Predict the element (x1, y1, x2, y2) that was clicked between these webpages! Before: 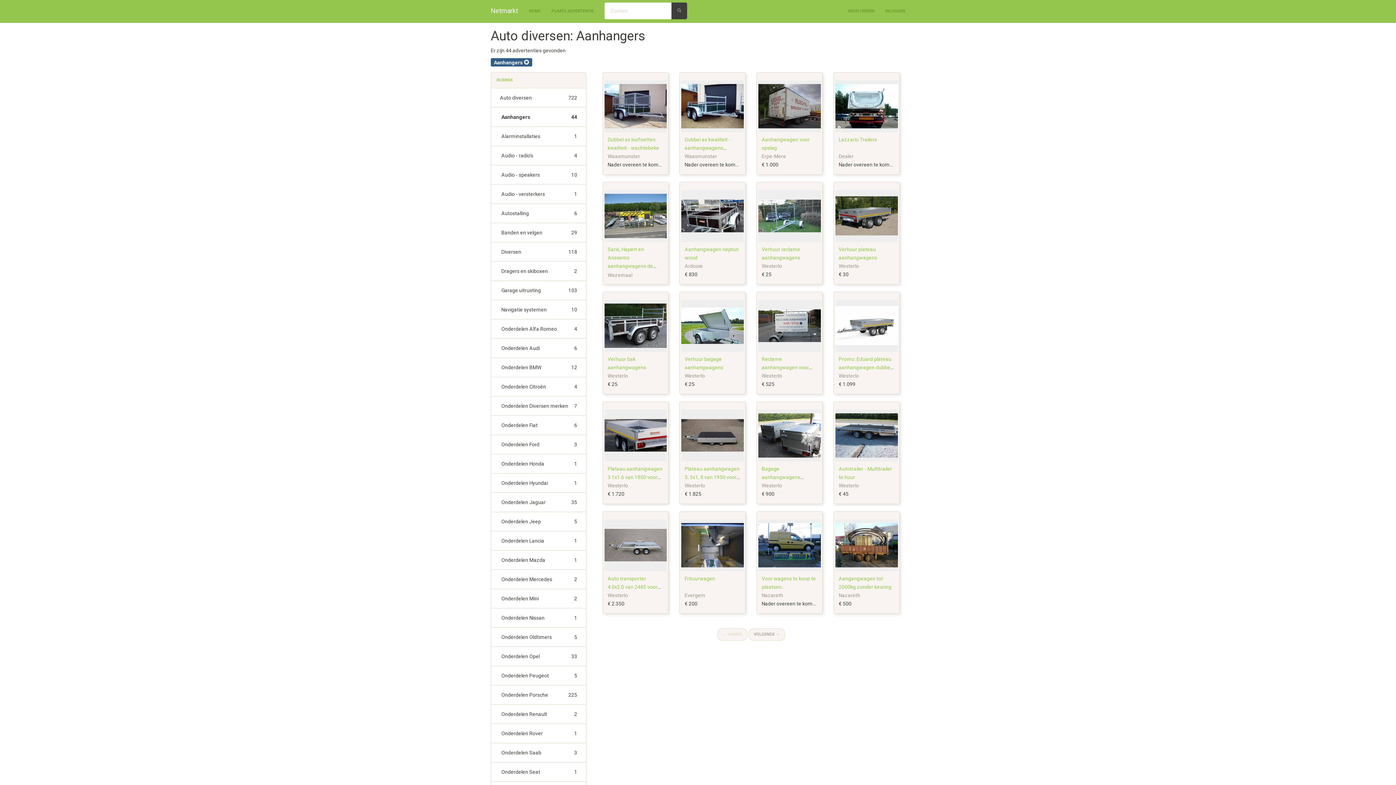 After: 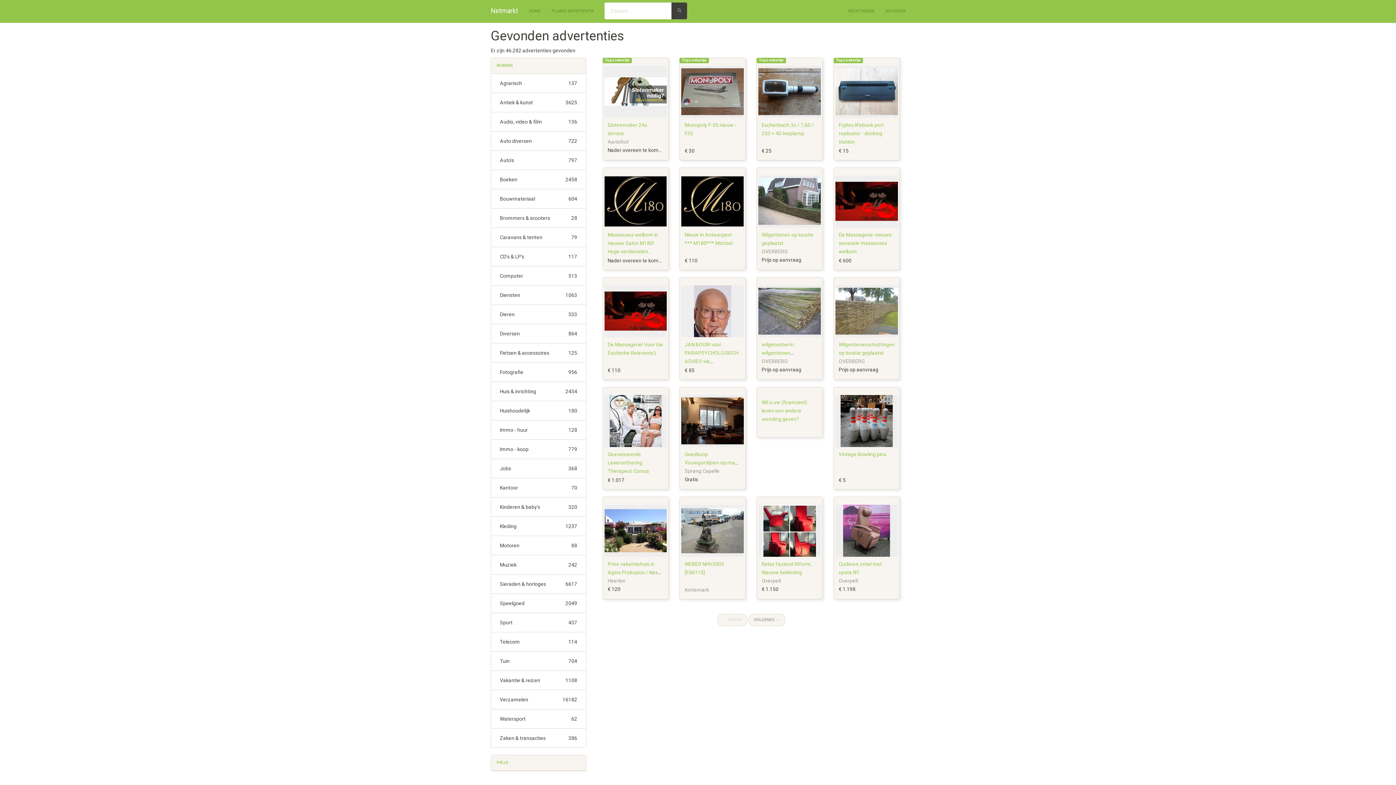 Action: bbox: (524, 59, 529, 65)